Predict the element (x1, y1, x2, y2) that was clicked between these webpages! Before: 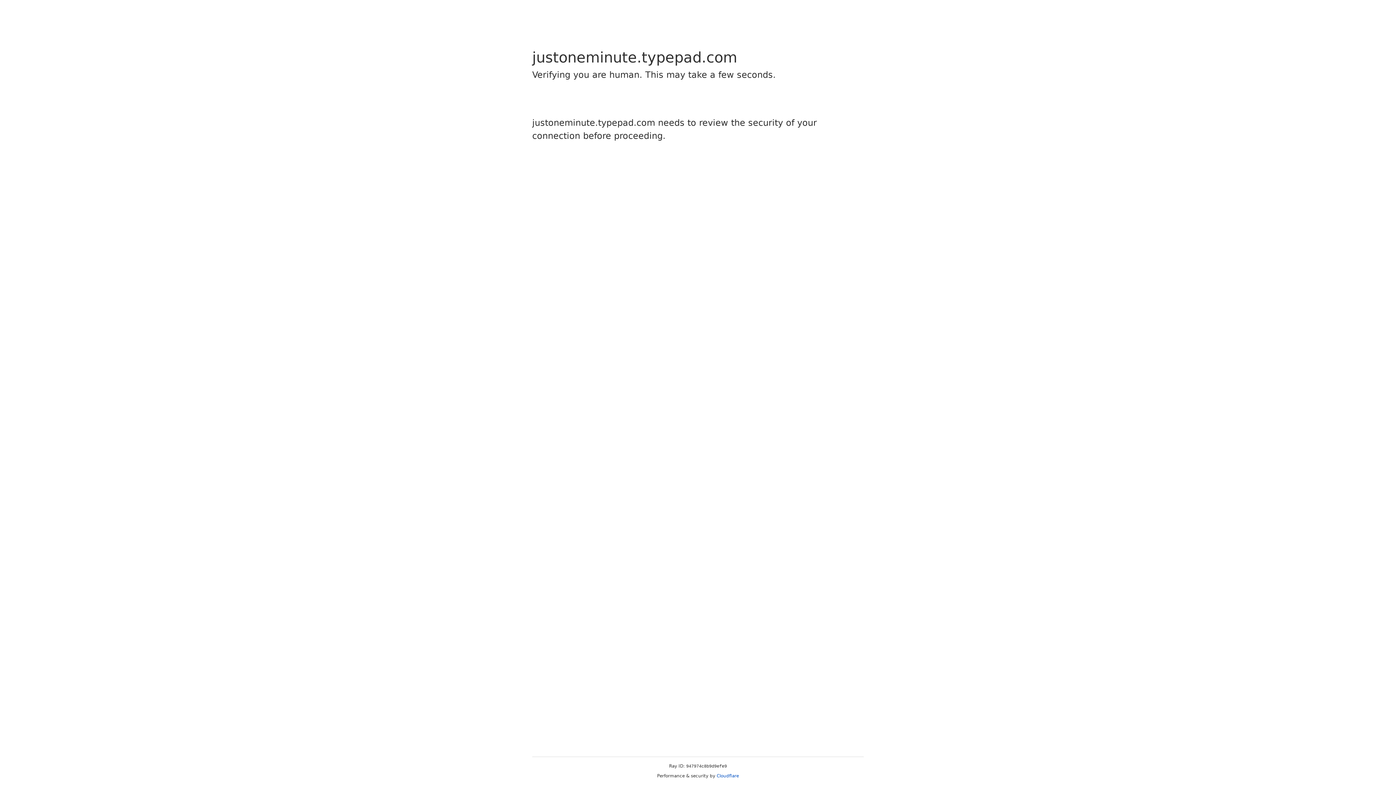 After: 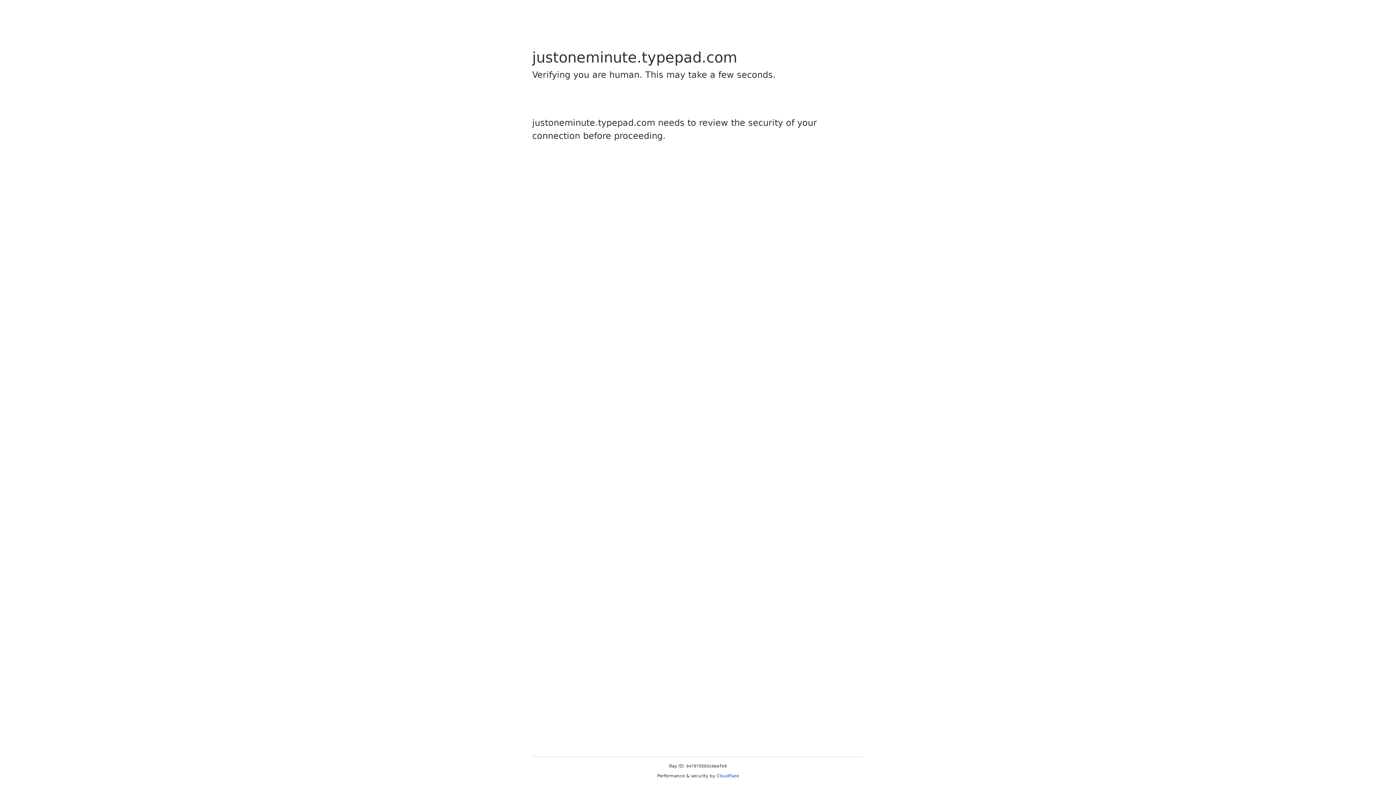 Action: bbox: (716, 773, 739, 778) label: Cloudflare